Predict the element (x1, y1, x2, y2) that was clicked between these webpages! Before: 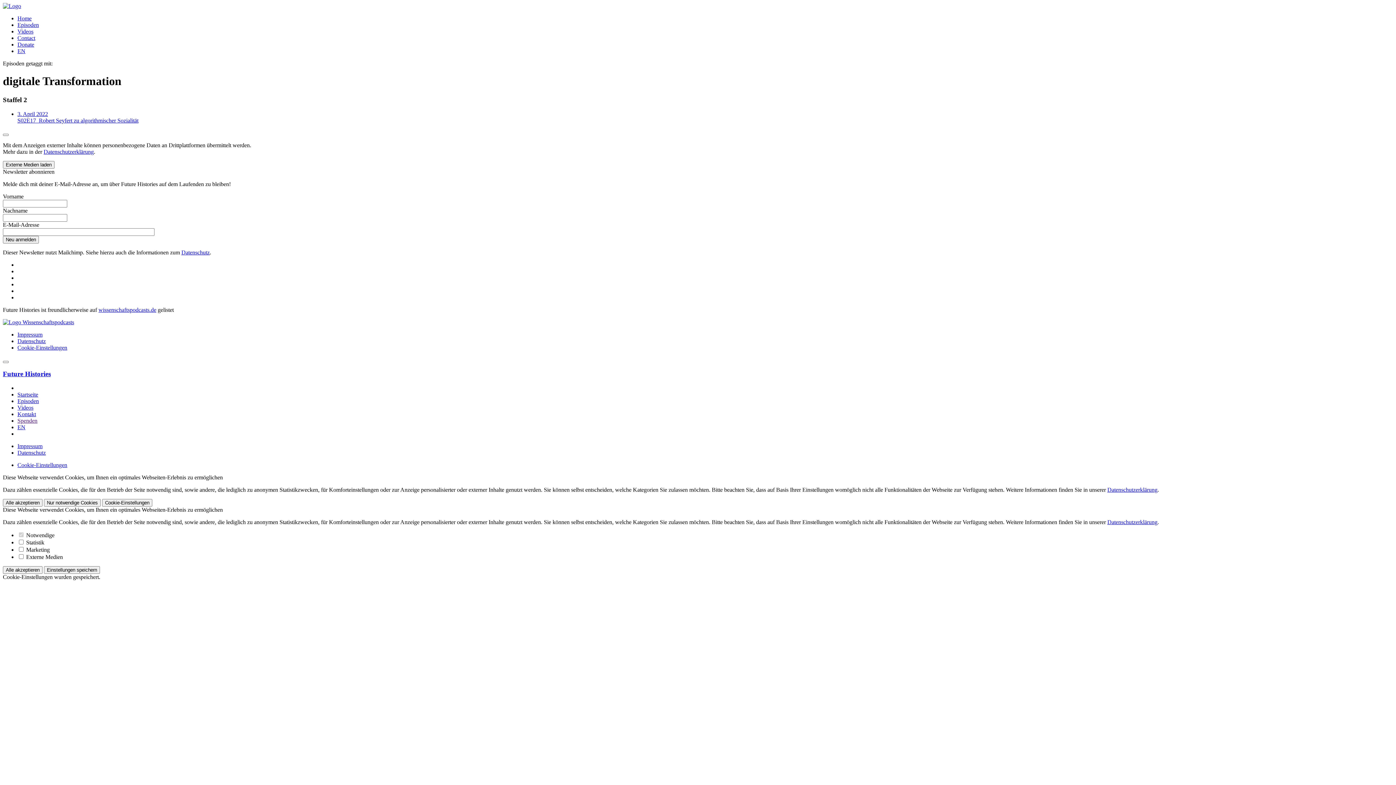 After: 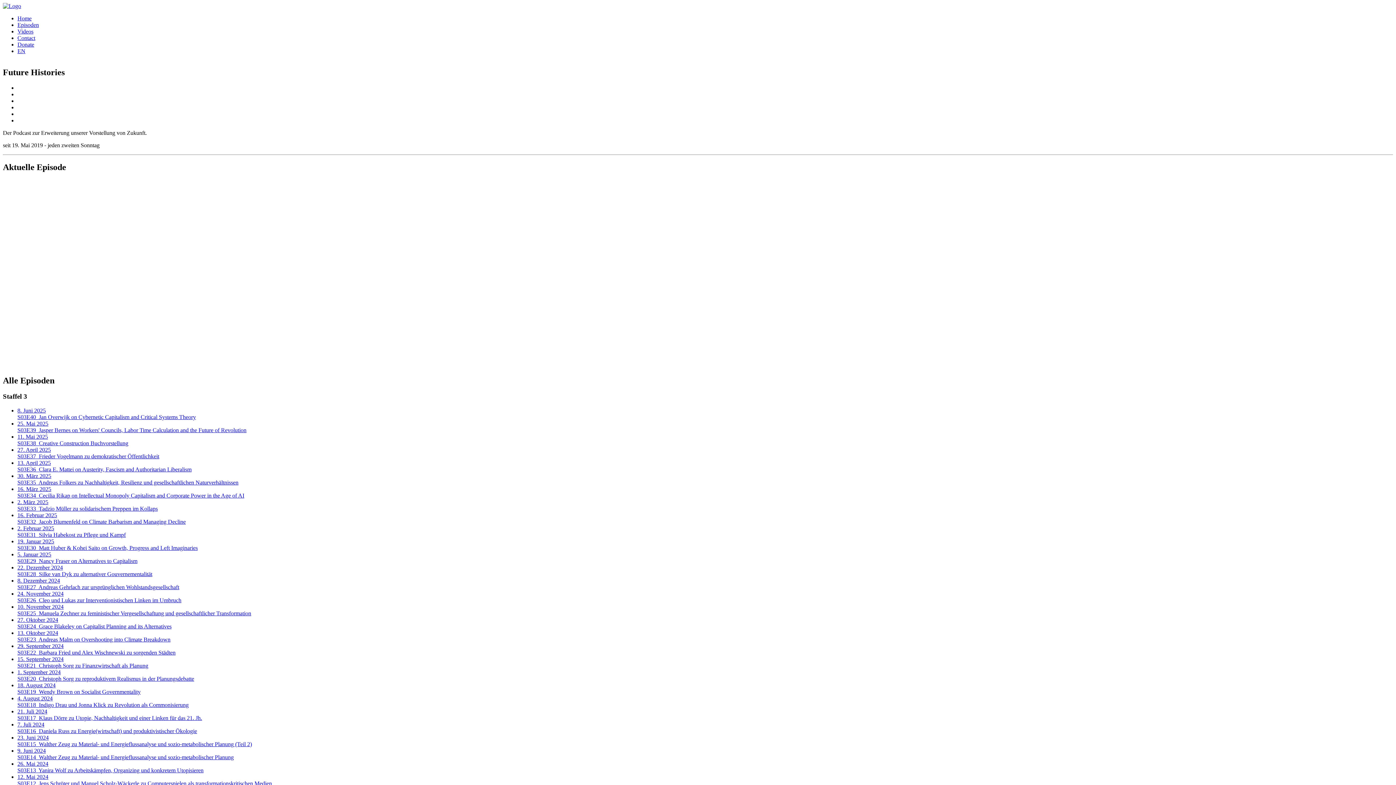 Action: bbox: (2, 370, 50, 377) label: Future Histories